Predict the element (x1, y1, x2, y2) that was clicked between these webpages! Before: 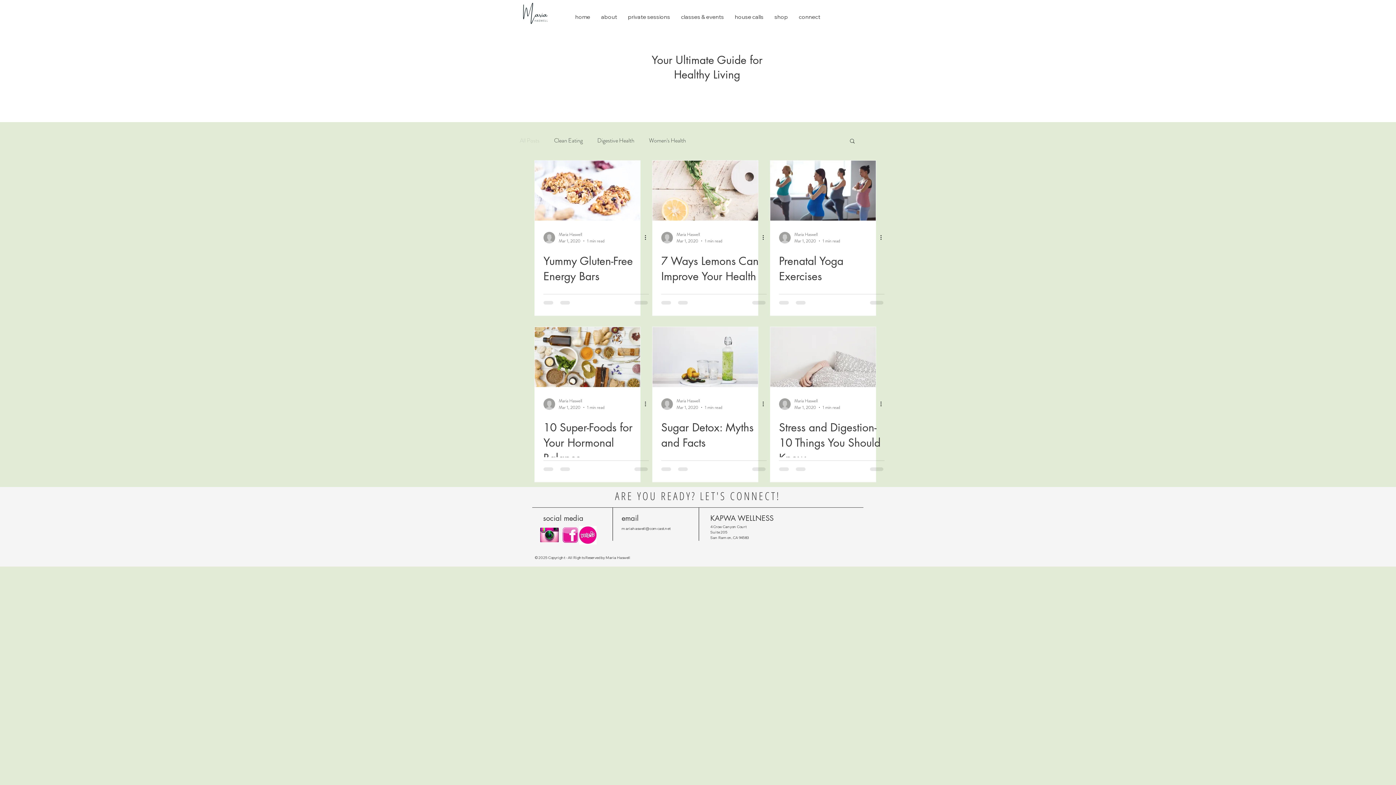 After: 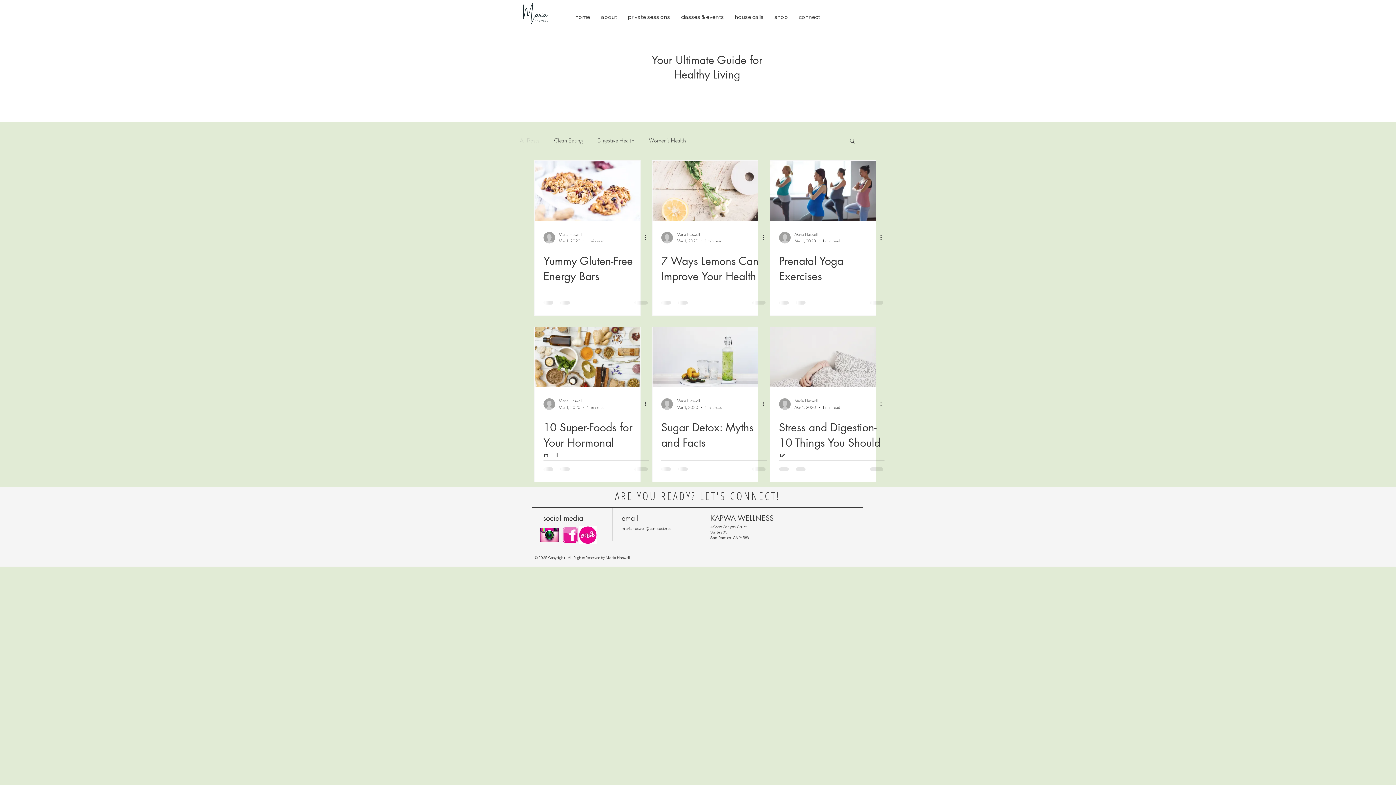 Action: label: Search bbox: (849, 137, 856, 145)